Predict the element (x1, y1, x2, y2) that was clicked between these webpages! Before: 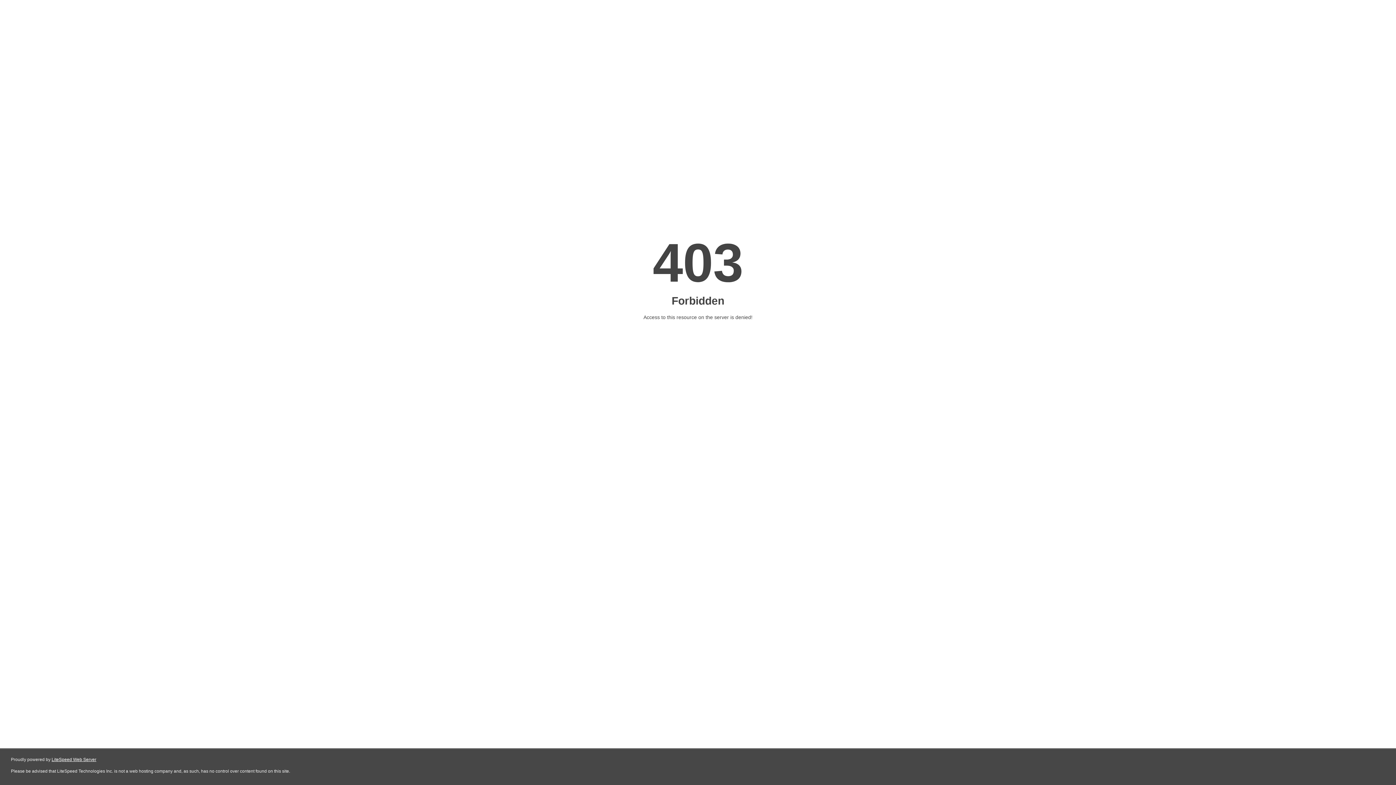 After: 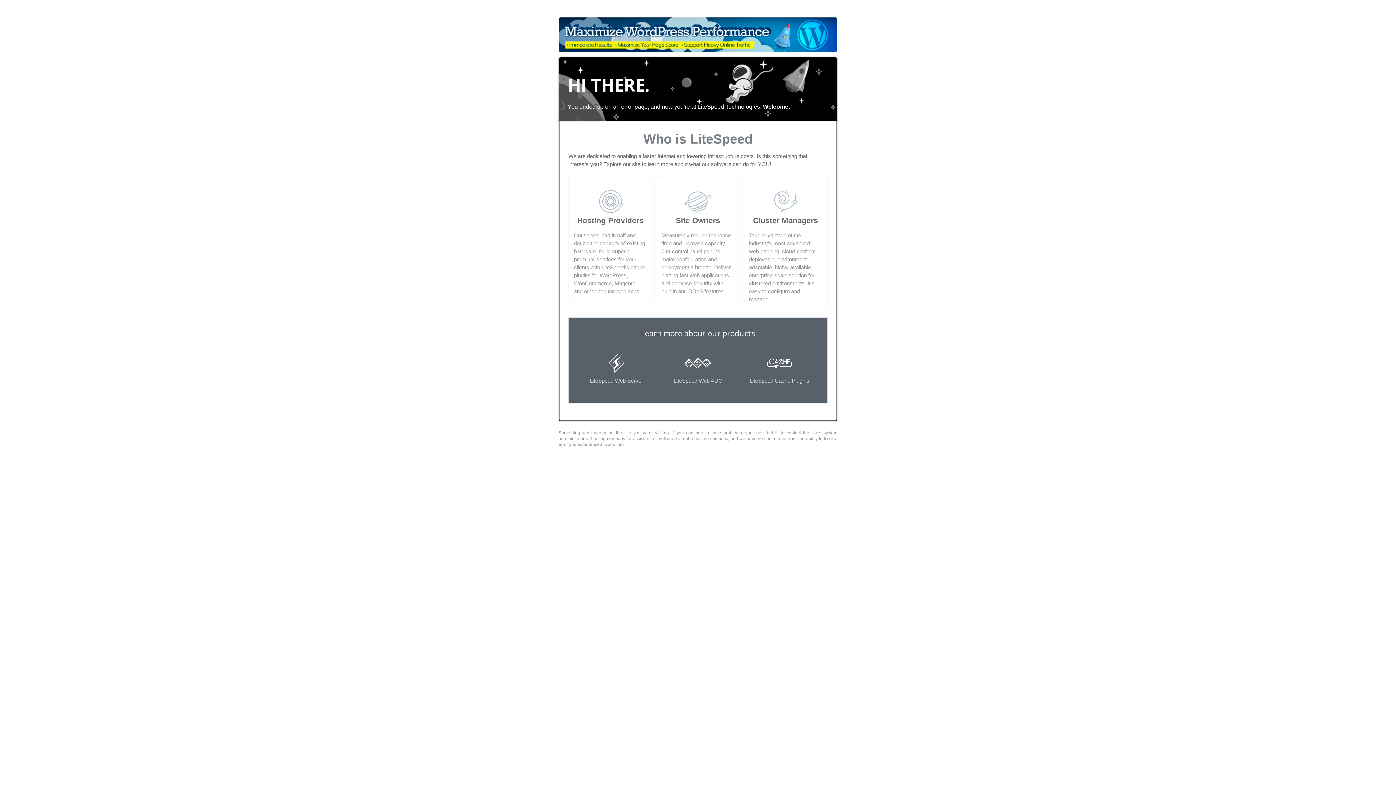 Action: bbox: (51, 757, 96, 762) label: LiteSpeed Web Server